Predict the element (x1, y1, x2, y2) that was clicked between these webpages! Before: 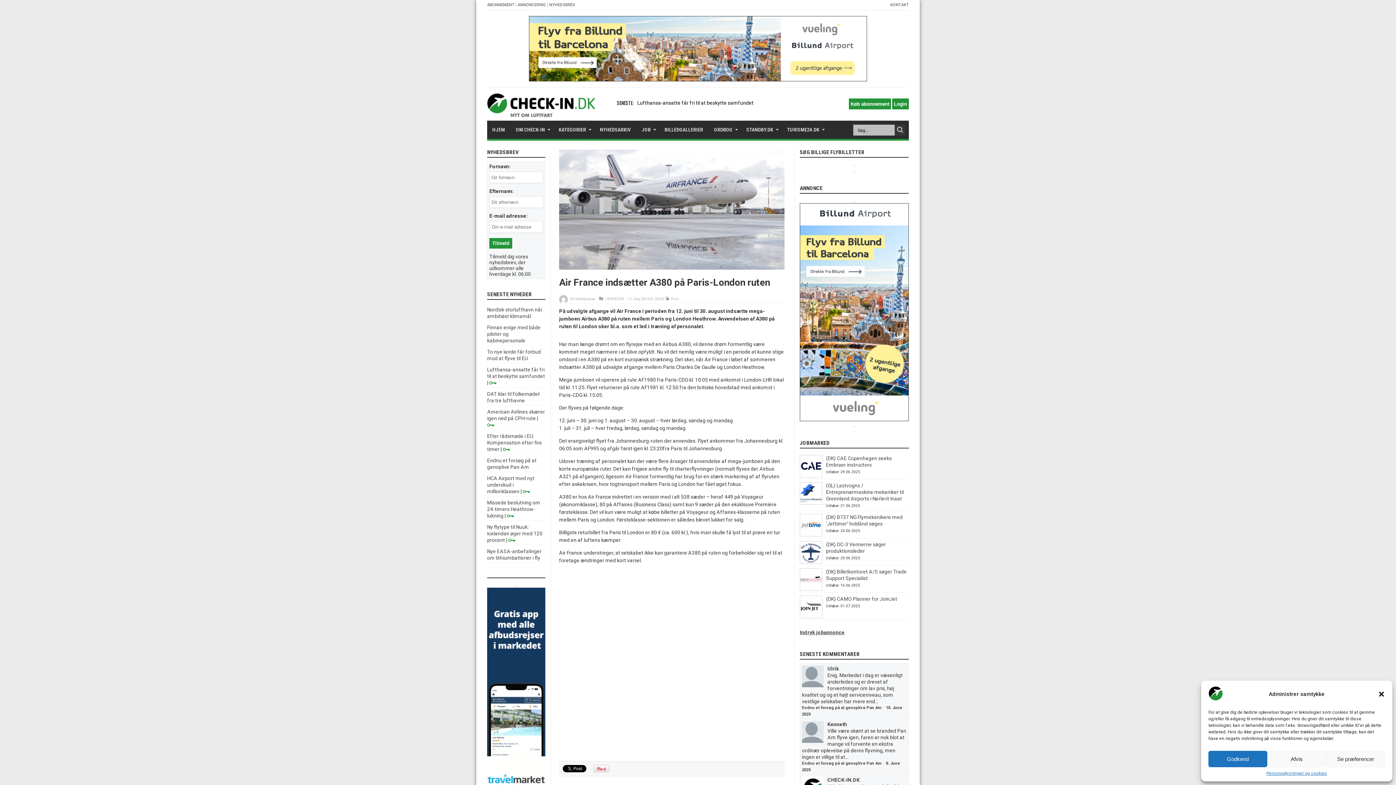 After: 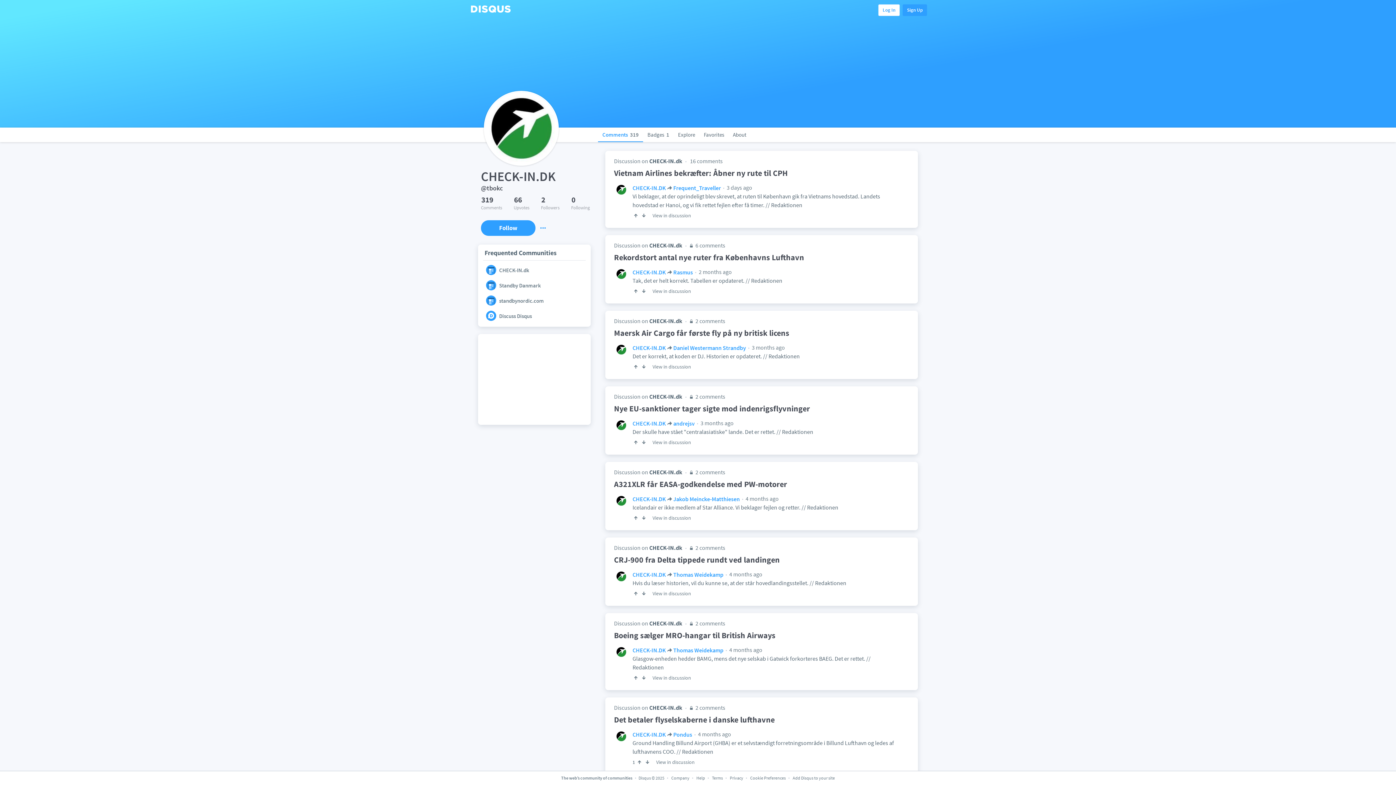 Action: bbox: (827, 777, 860, 783) label: CHECK-IN.DK